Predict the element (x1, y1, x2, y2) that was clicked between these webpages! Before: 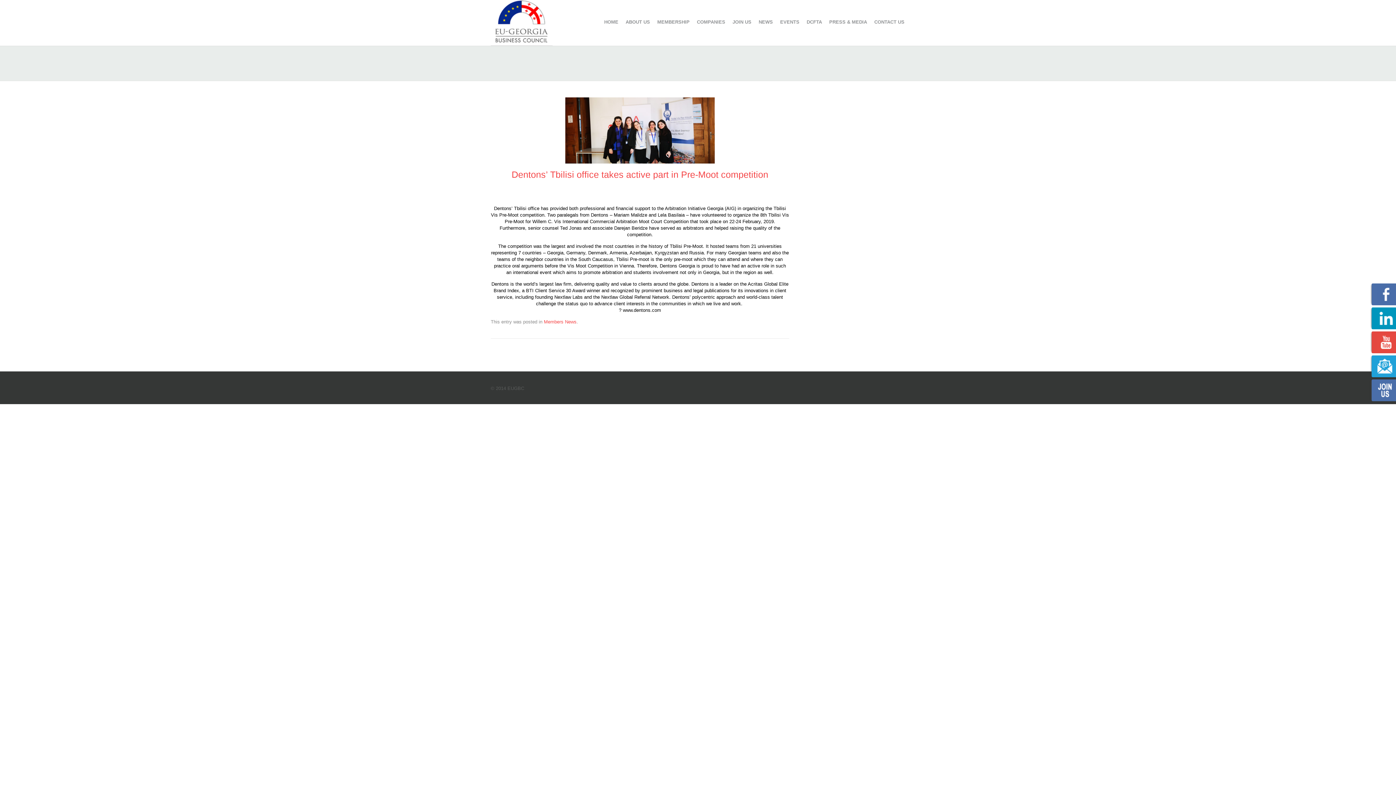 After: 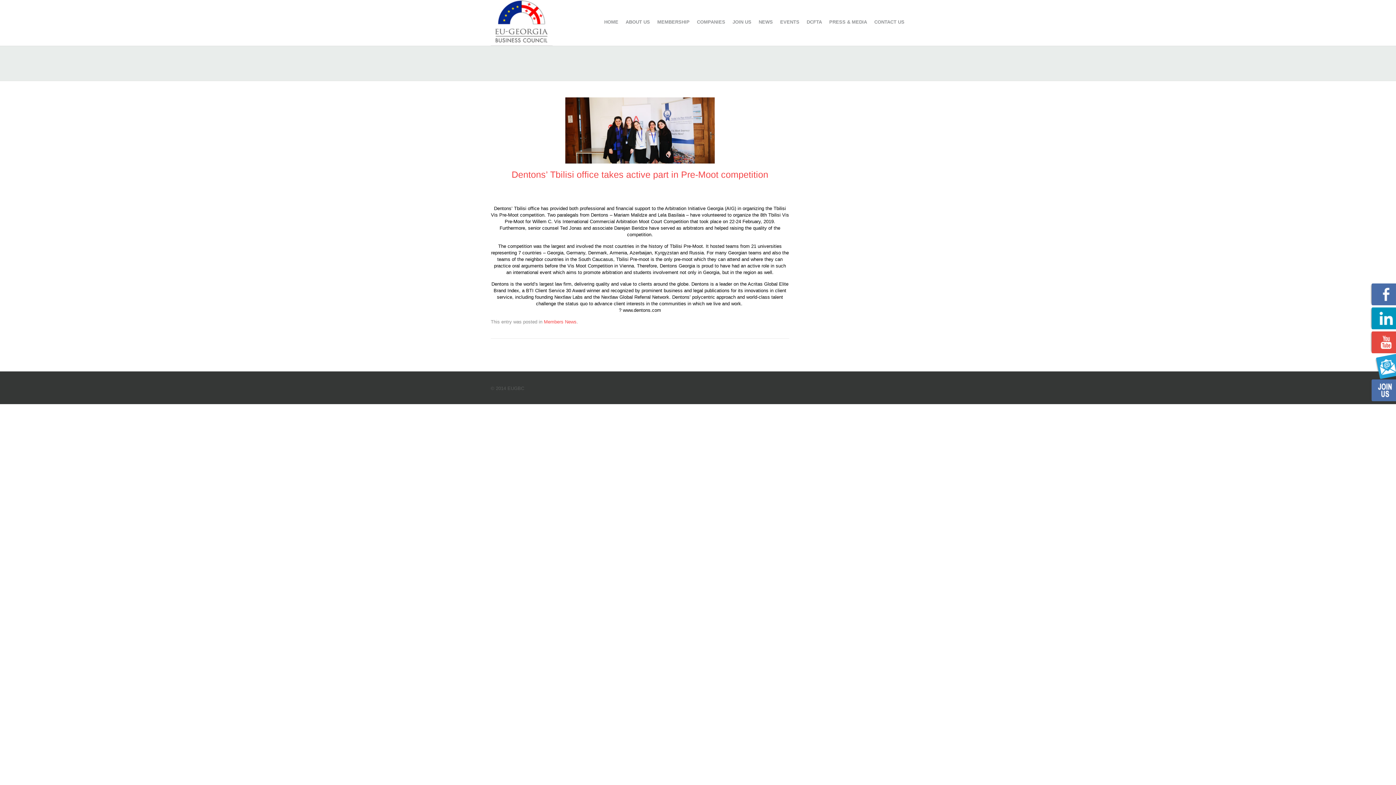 Action: bbox: (1372, 355, 1401, 377)